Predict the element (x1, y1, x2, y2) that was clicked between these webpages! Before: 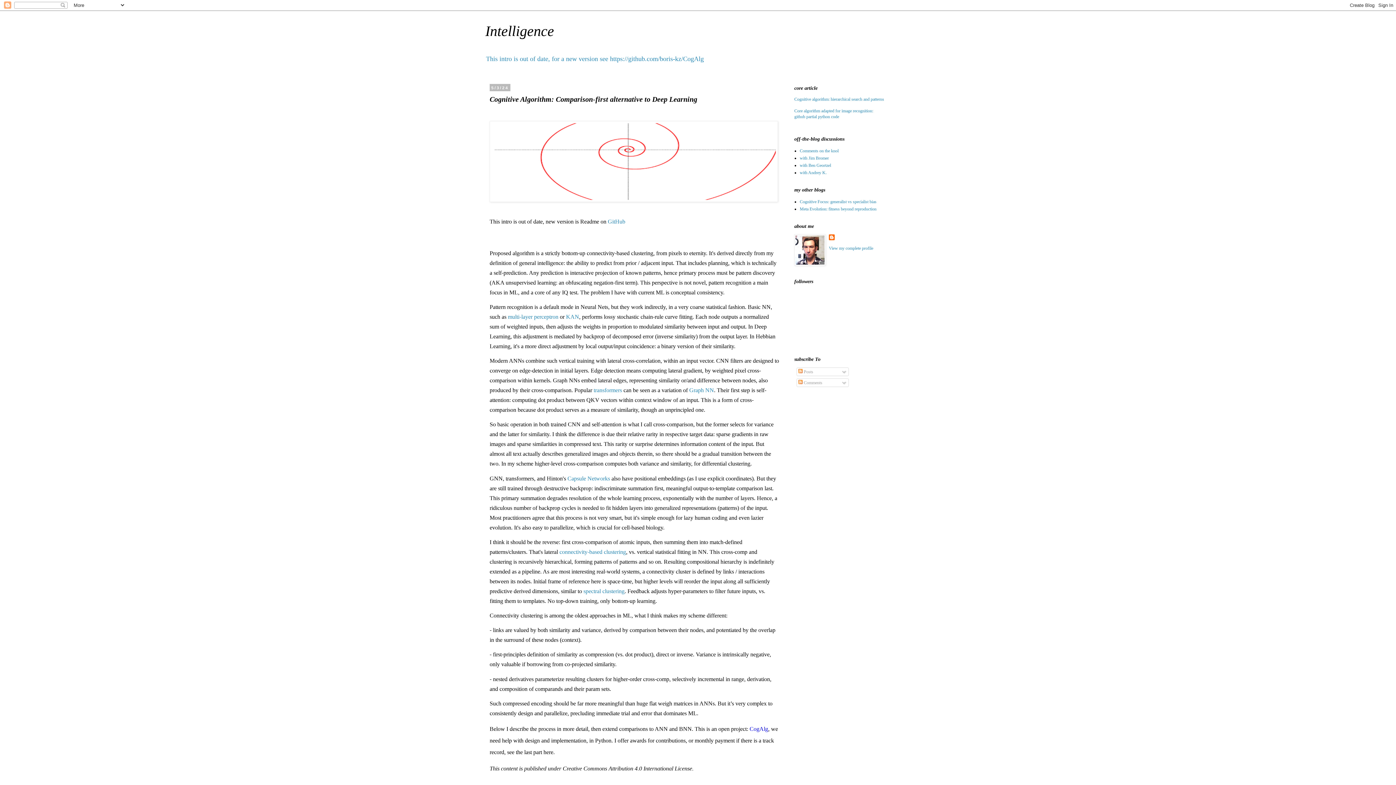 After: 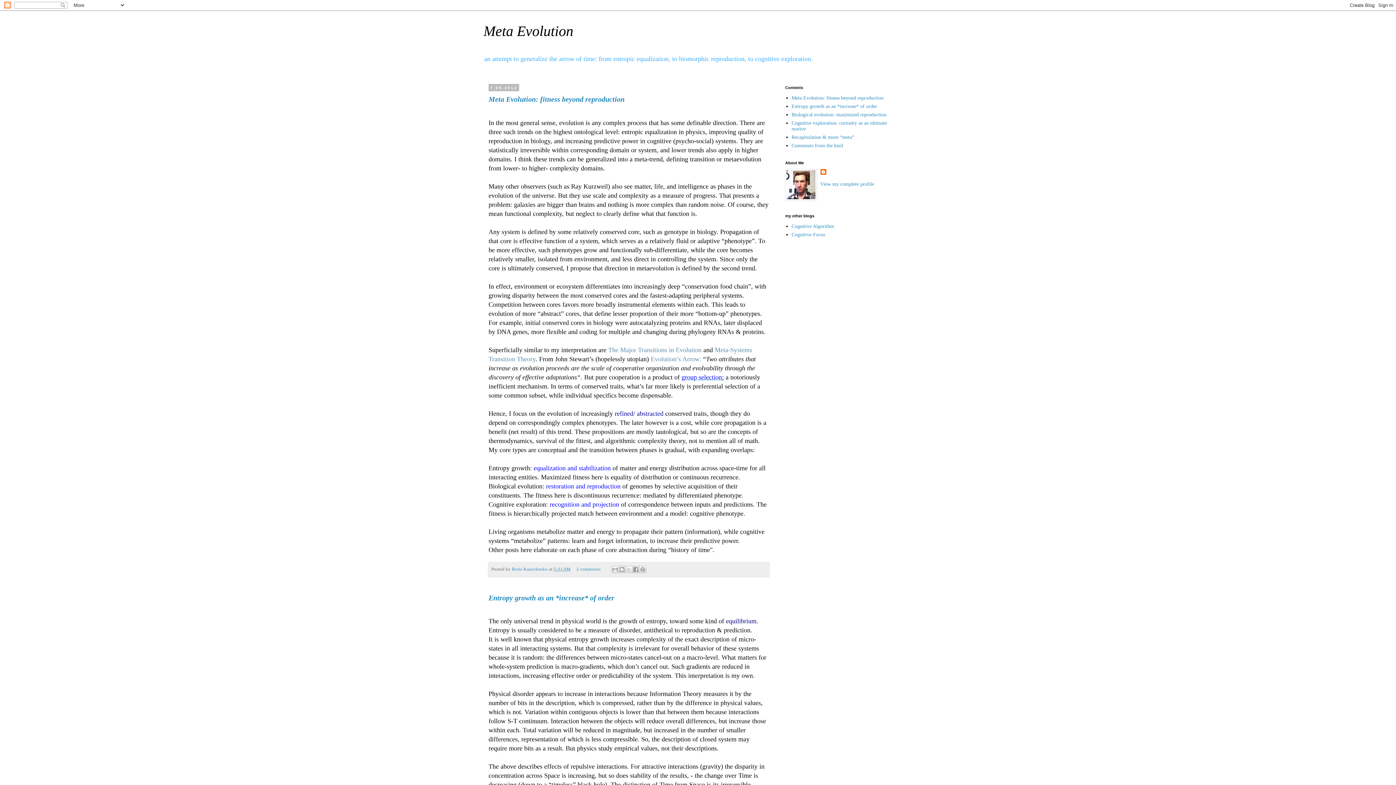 Action: bbox: (800, 206, 876, 211) label: Meta Evolution: fitness beyond reproduction